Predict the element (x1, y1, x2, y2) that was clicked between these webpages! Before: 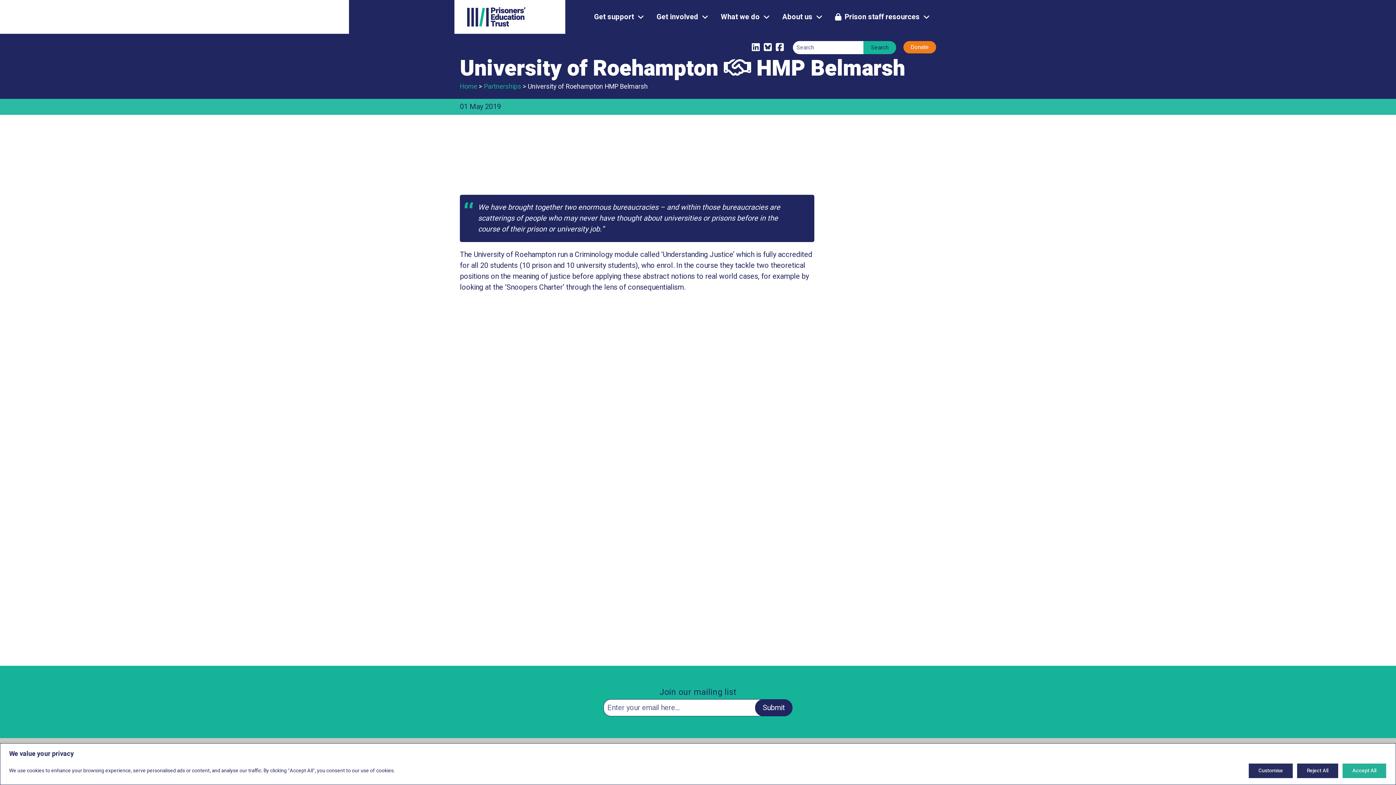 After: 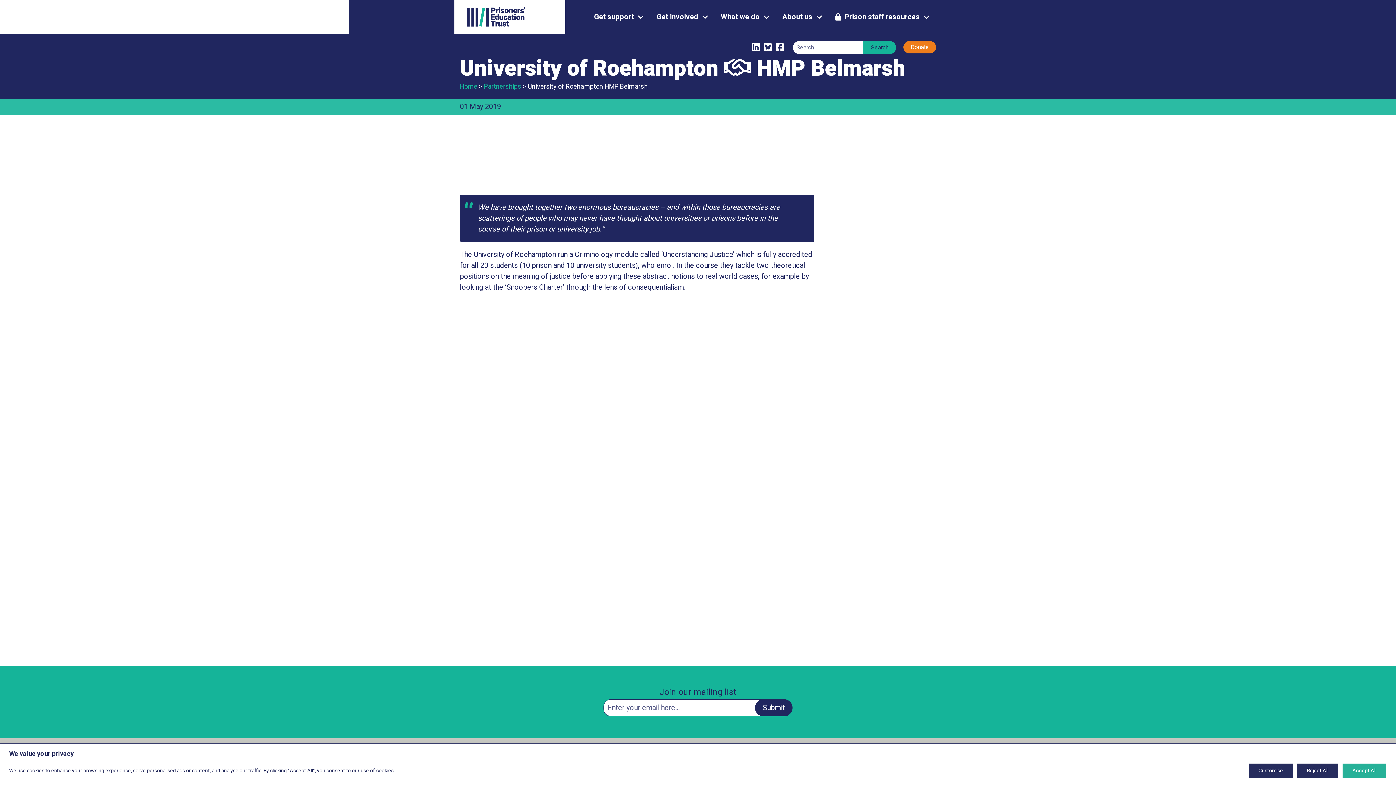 Action: bbox: (764, 41, 772, 54)